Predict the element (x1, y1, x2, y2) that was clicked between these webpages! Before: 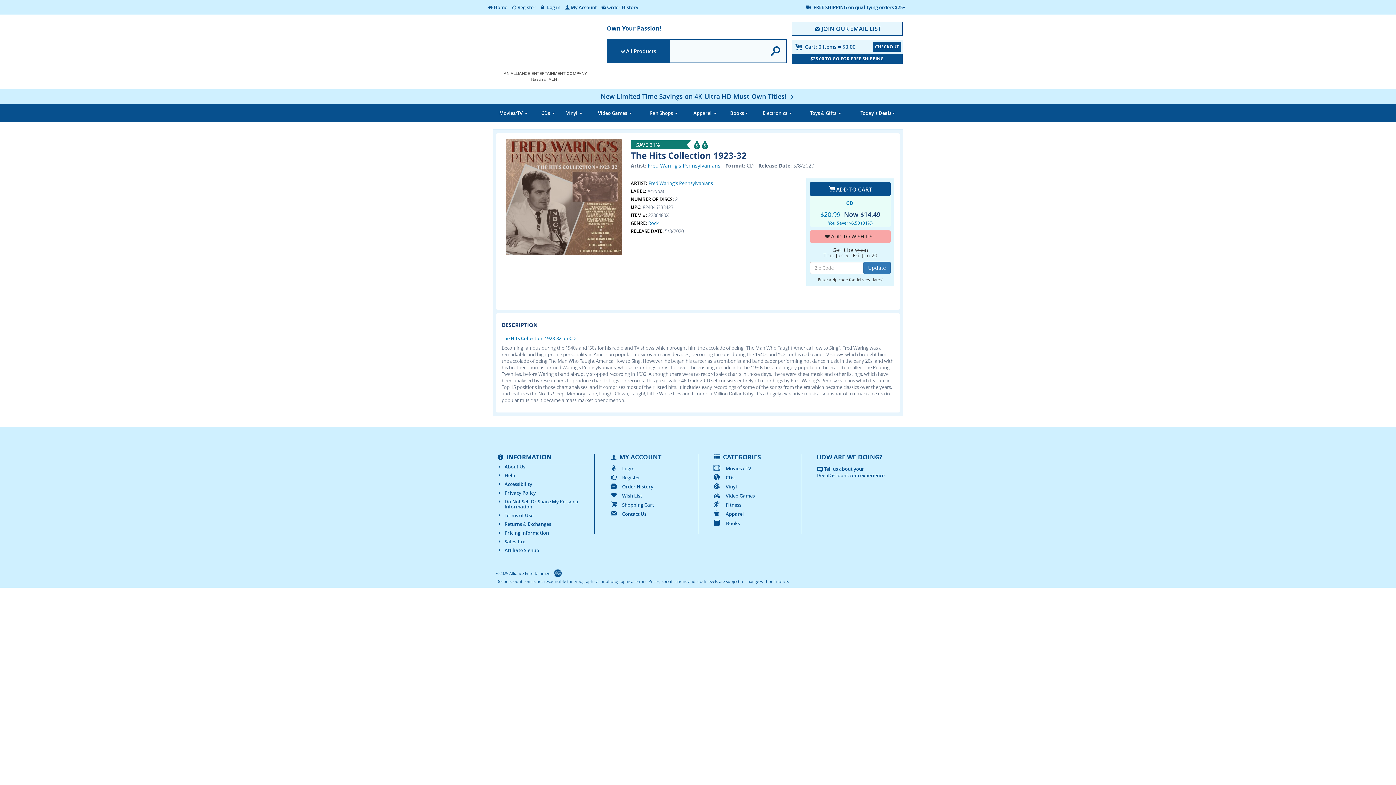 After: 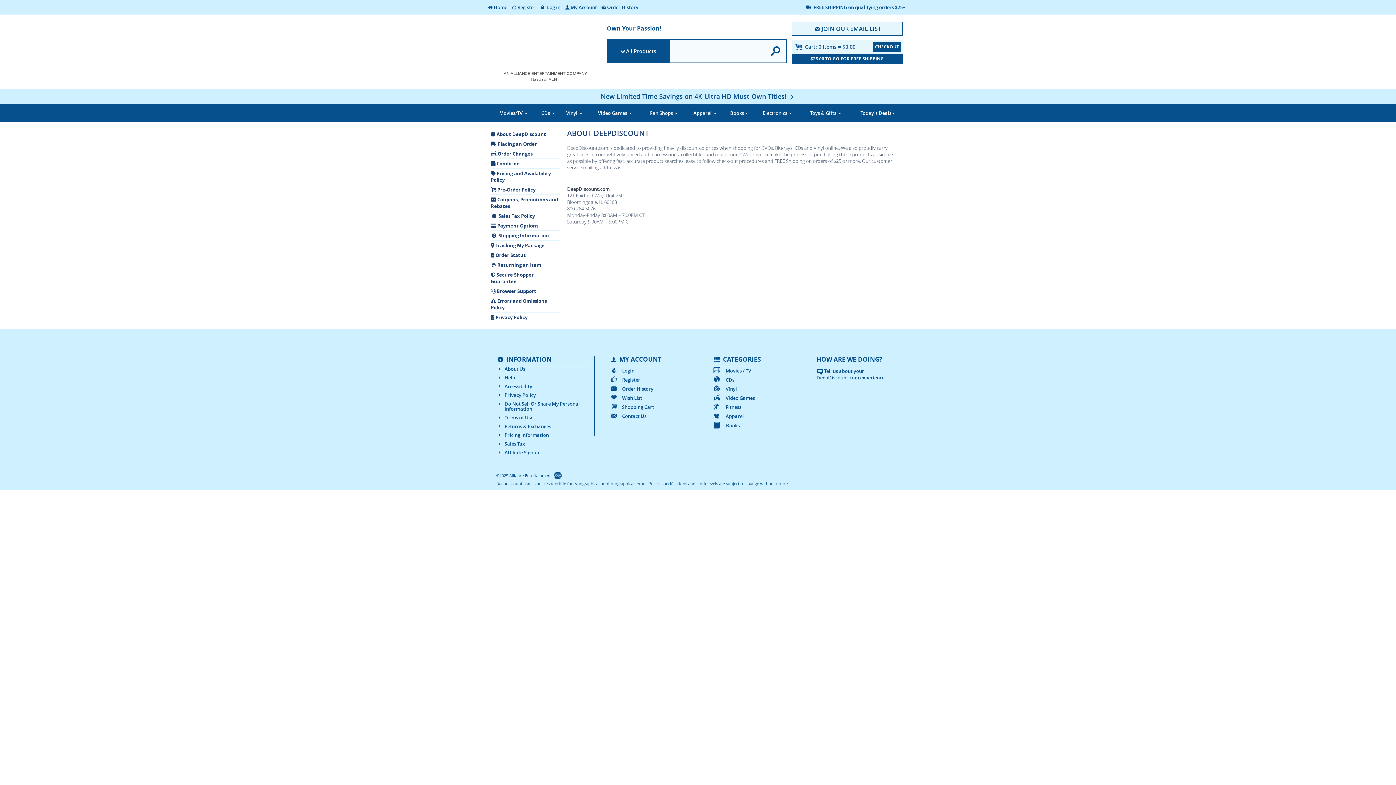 Action: bbox: (496, 464, 589, 469) label: About Us